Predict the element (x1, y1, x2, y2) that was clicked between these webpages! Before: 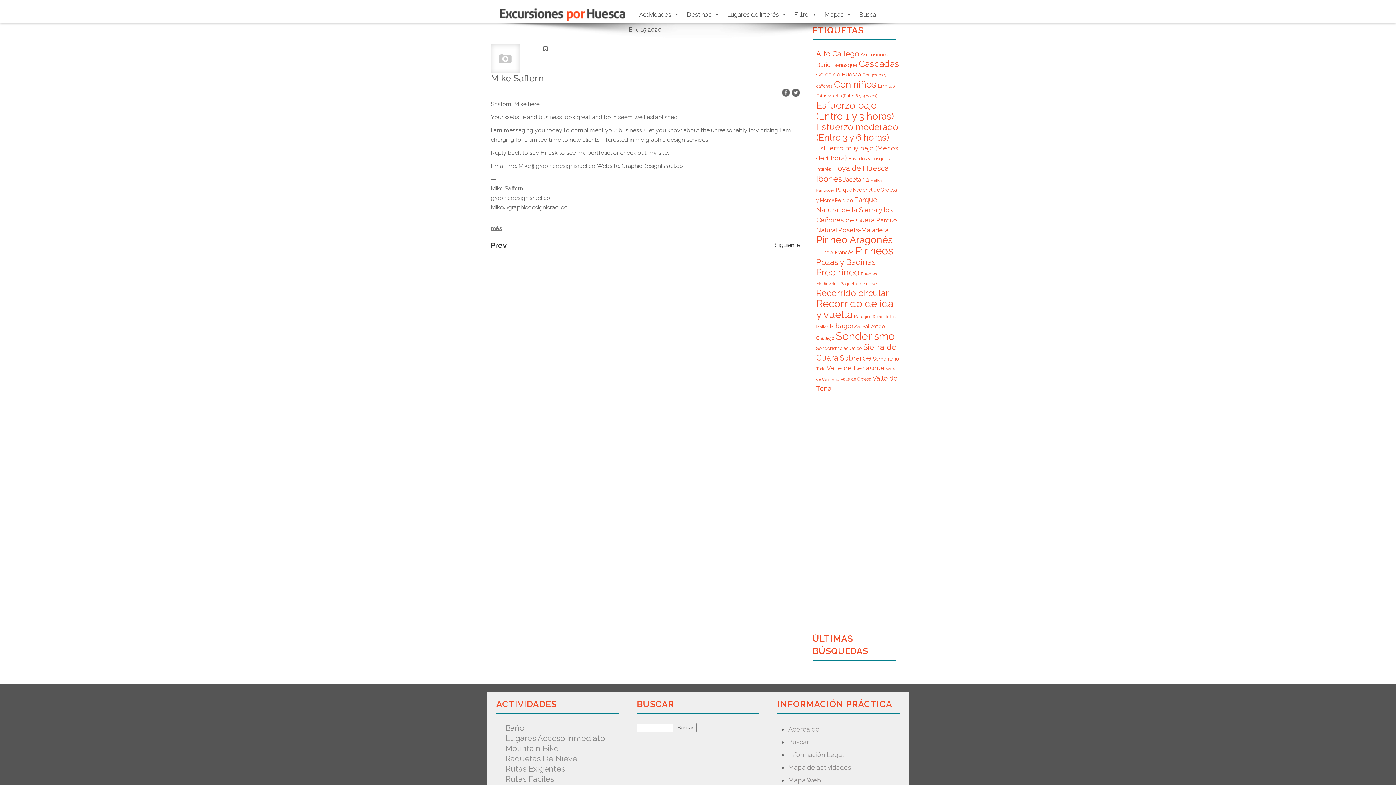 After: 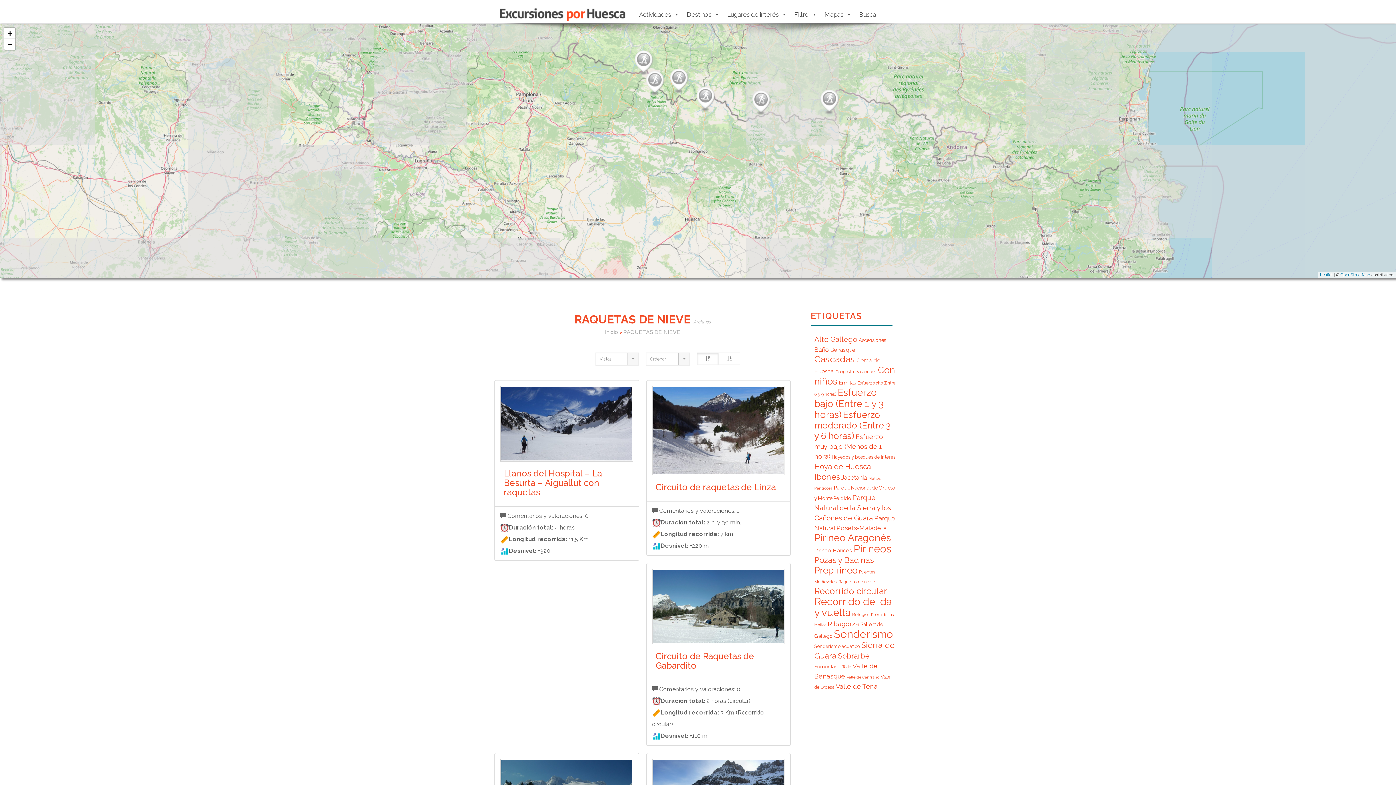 Action: label: Raquetas De Nieve bbox: (492, 753, 622, 764)